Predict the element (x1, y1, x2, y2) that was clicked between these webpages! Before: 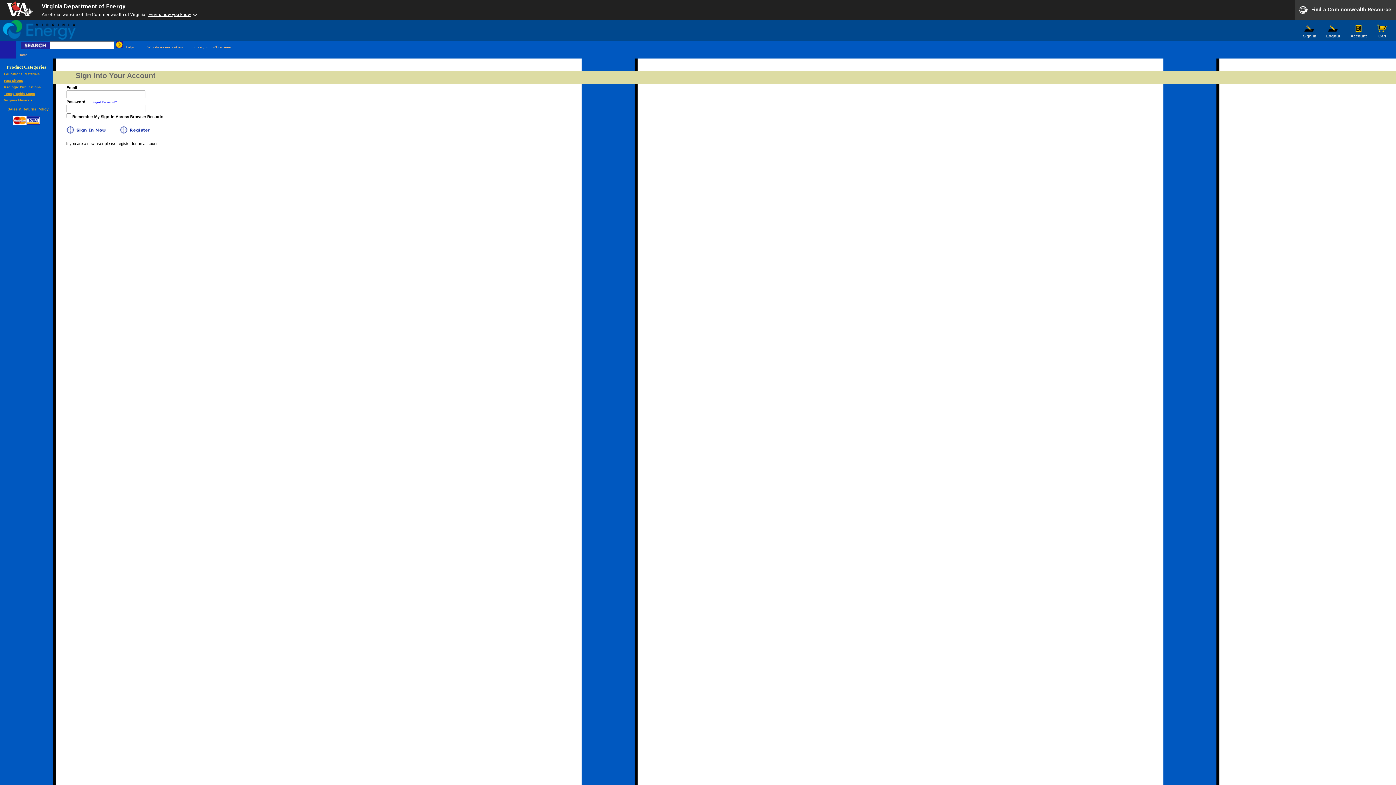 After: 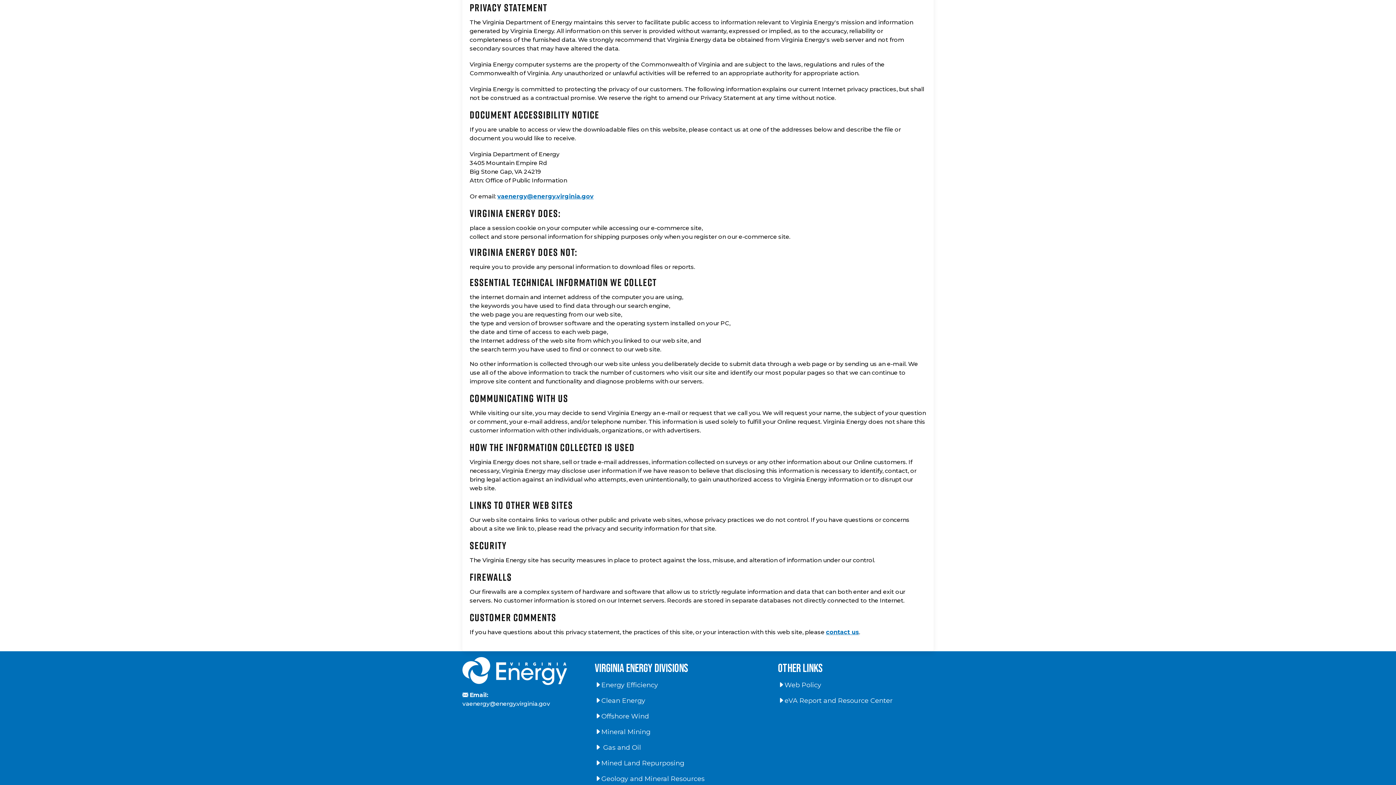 Action: label: Privacy Policy/Disclaimer bbox: (193, 45, 231, 49)